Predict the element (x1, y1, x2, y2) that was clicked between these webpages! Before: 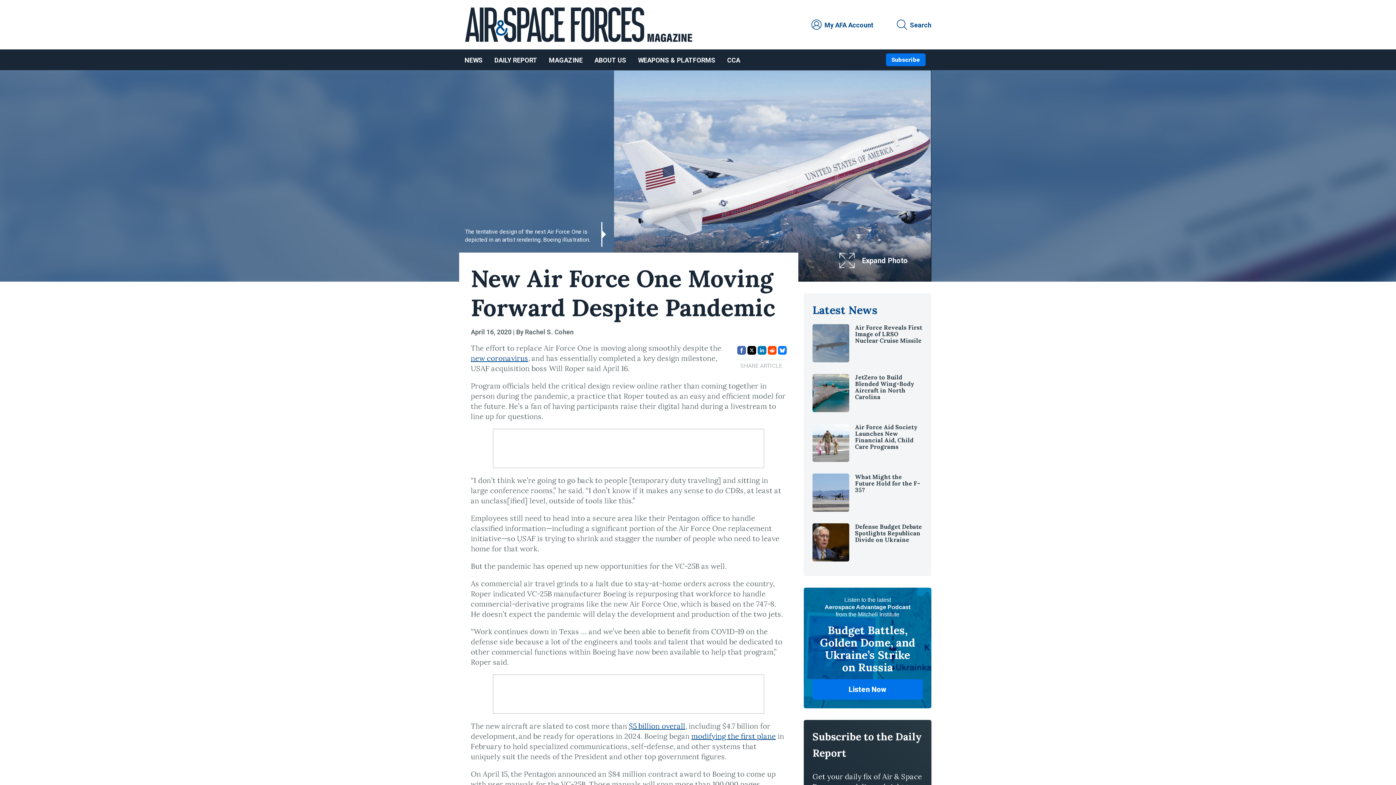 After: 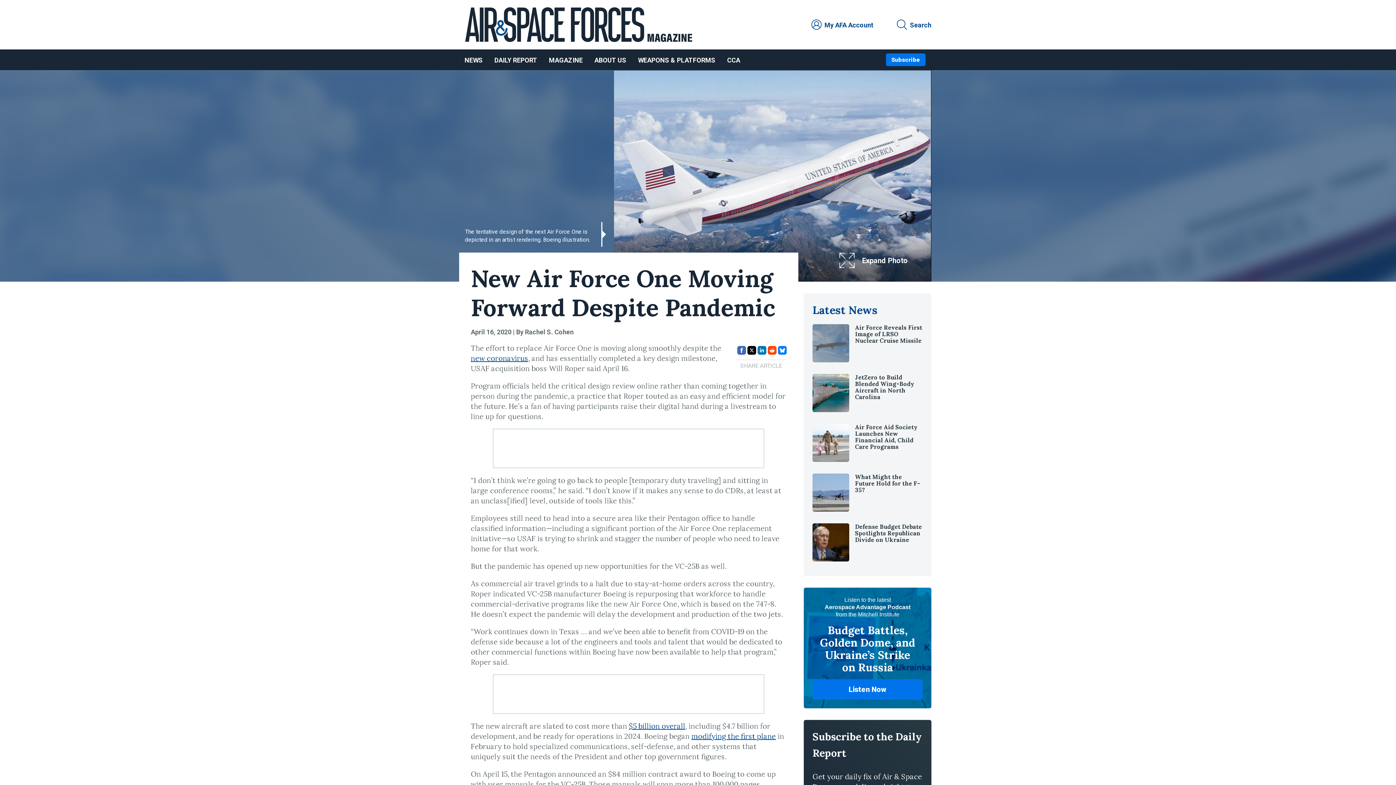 Action: label: share page via bluesky bbox: (778, 347, 786, 356)